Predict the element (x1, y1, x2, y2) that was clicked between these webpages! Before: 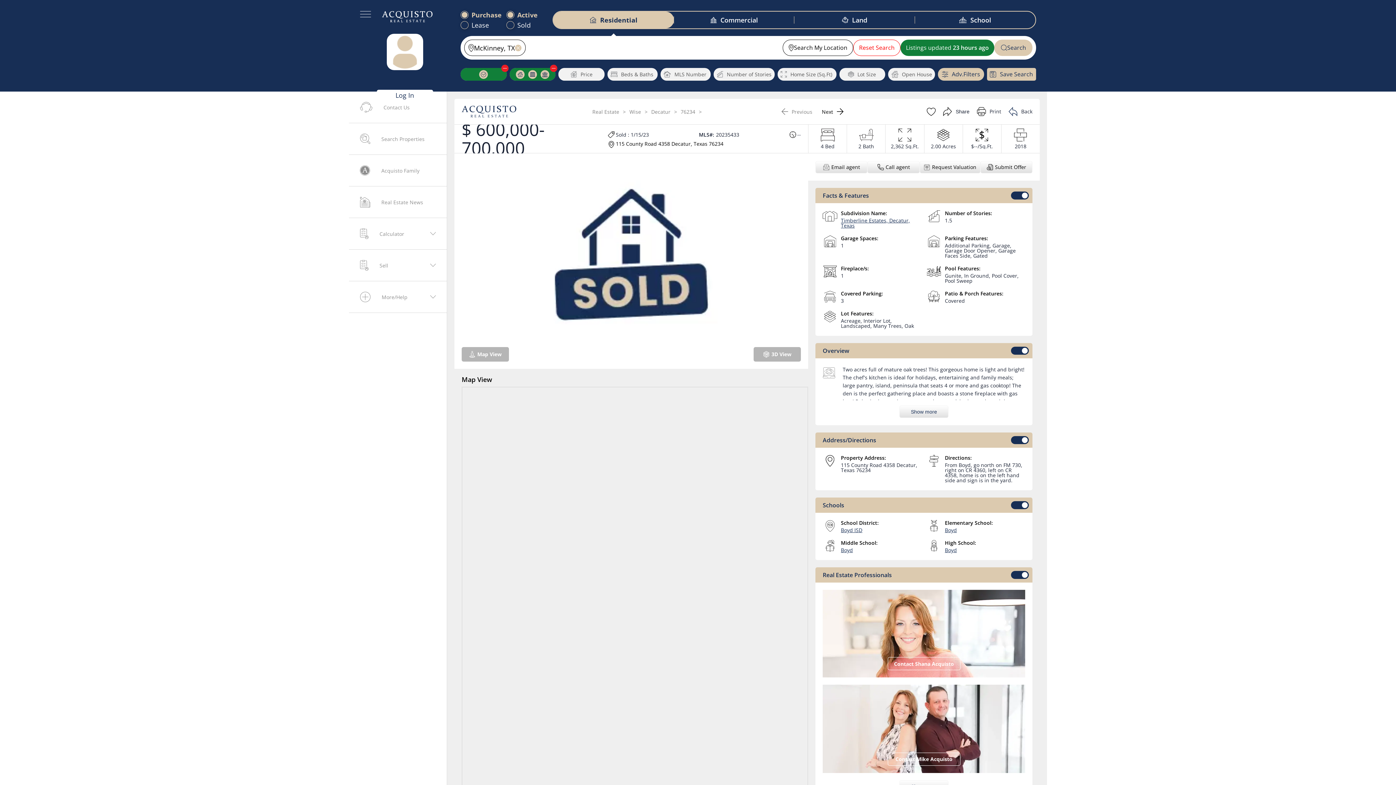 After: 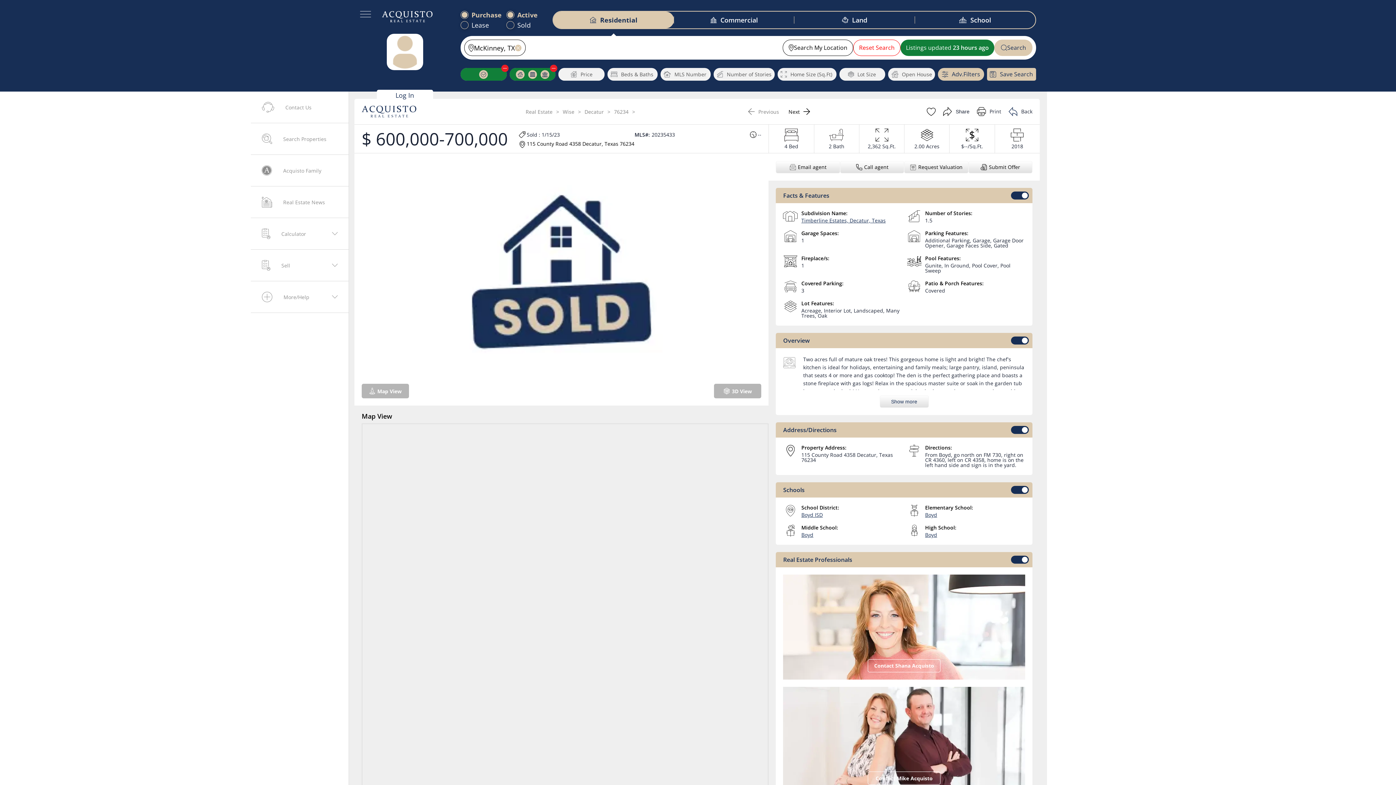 Action: bbox: (360, 10, 371, 17)